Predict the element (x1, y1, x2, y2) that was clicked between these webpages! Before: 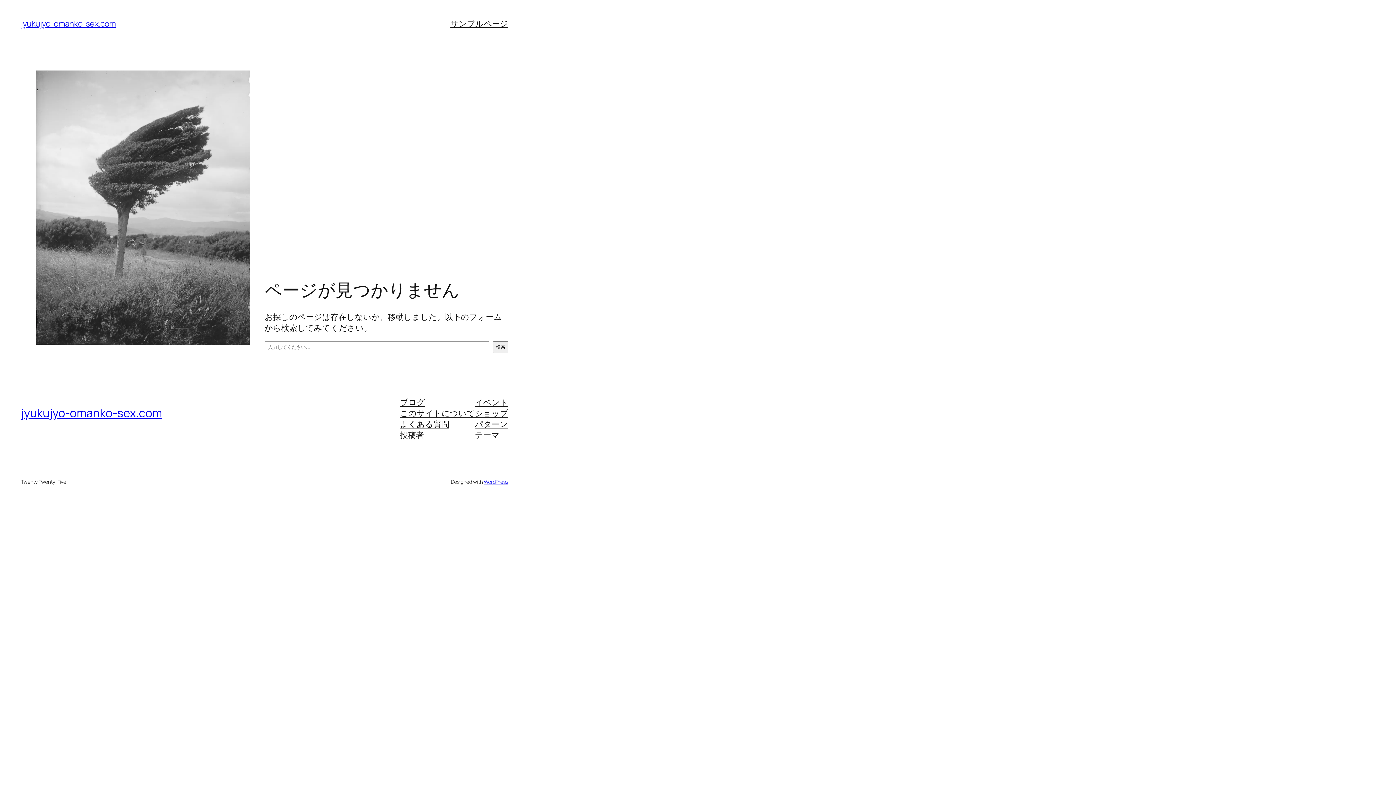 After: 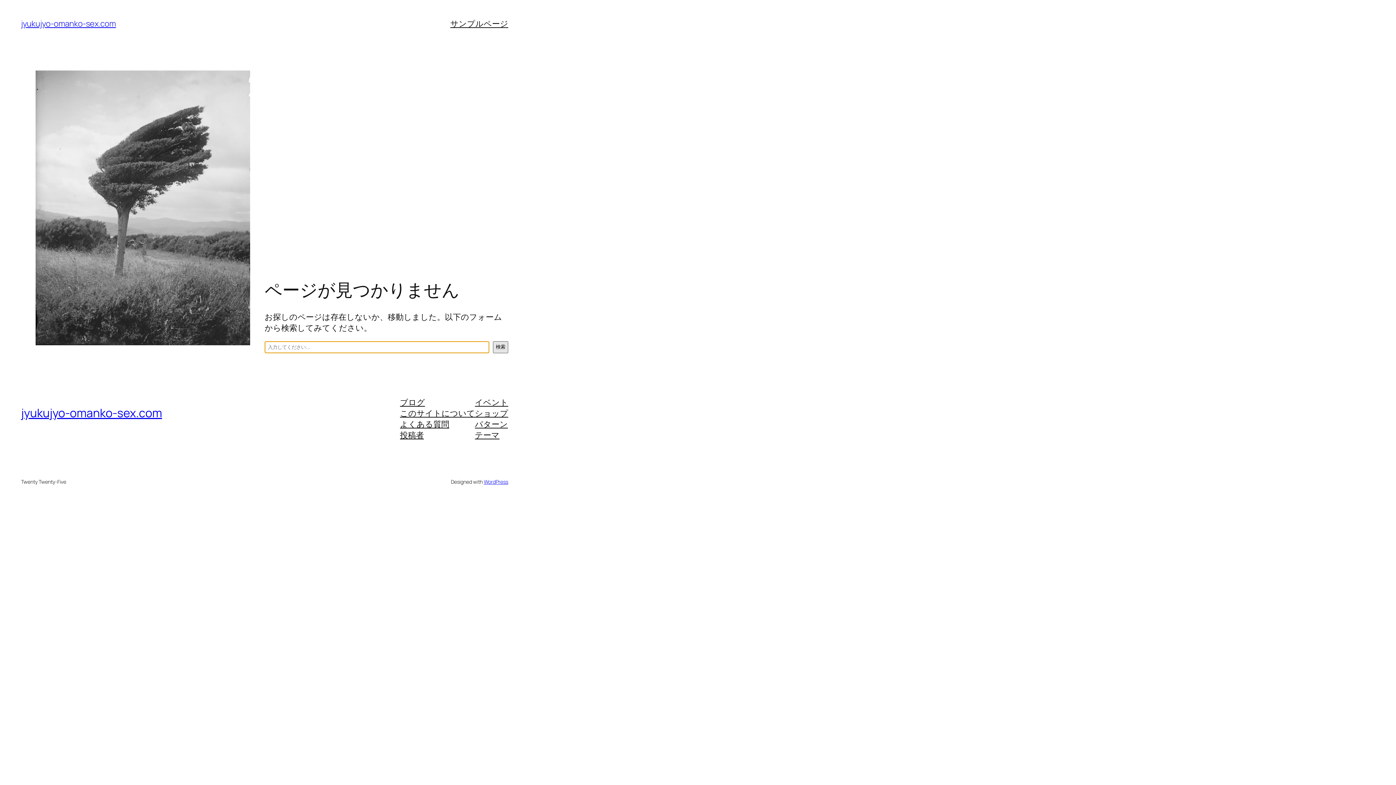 Action: label: 検索 bbox: (493, 341, 508, 353)